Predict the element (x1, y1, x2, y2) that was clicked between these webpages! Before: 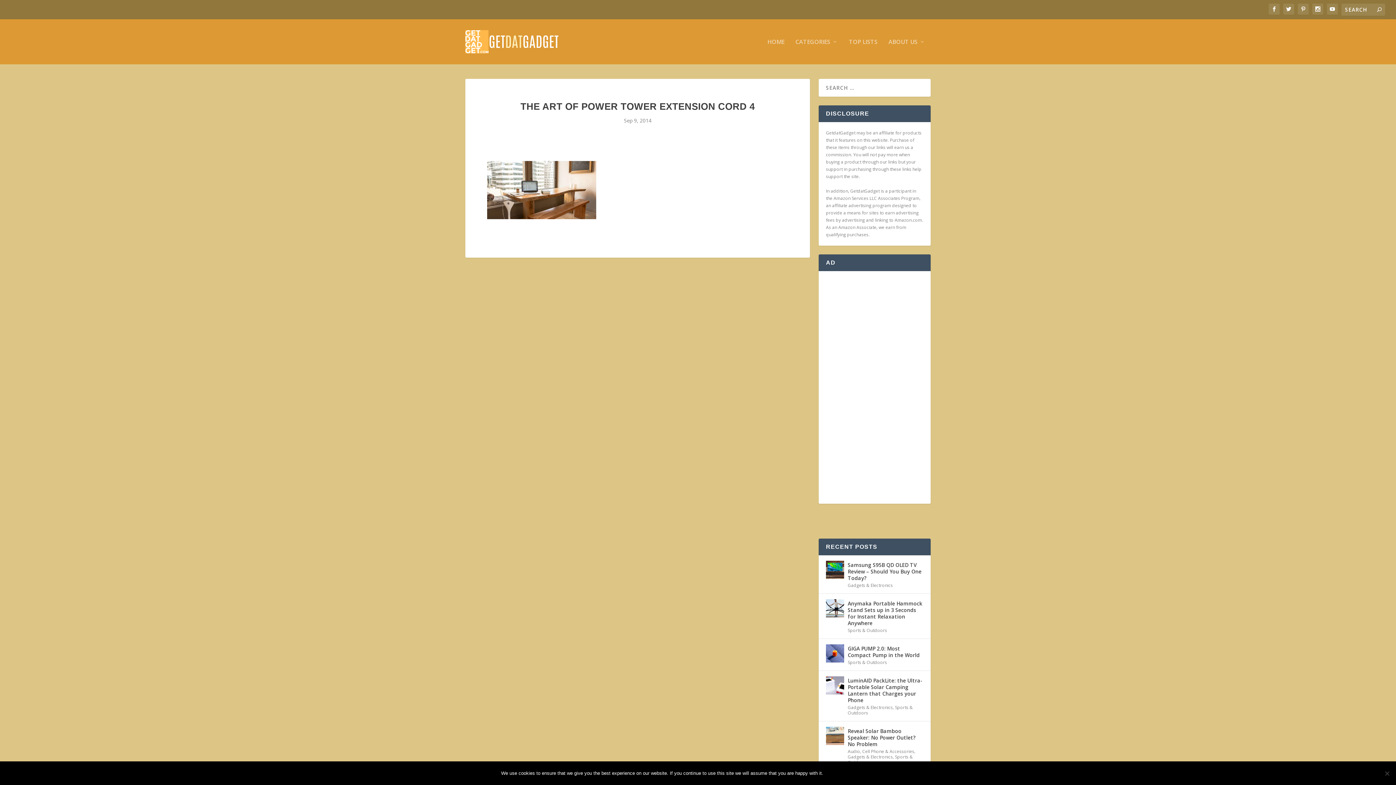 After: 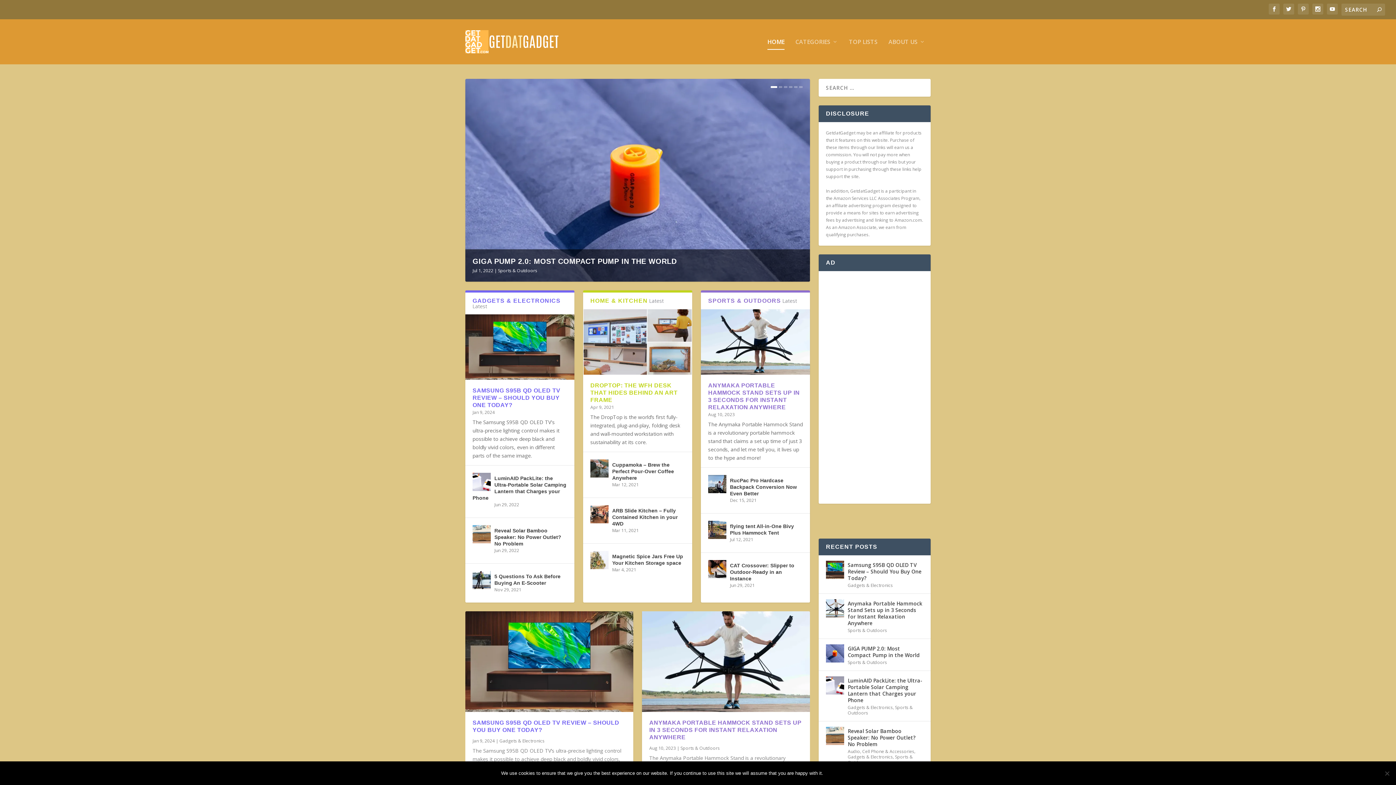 Action: label: HOME bbox: (767, 38, 784, 64)